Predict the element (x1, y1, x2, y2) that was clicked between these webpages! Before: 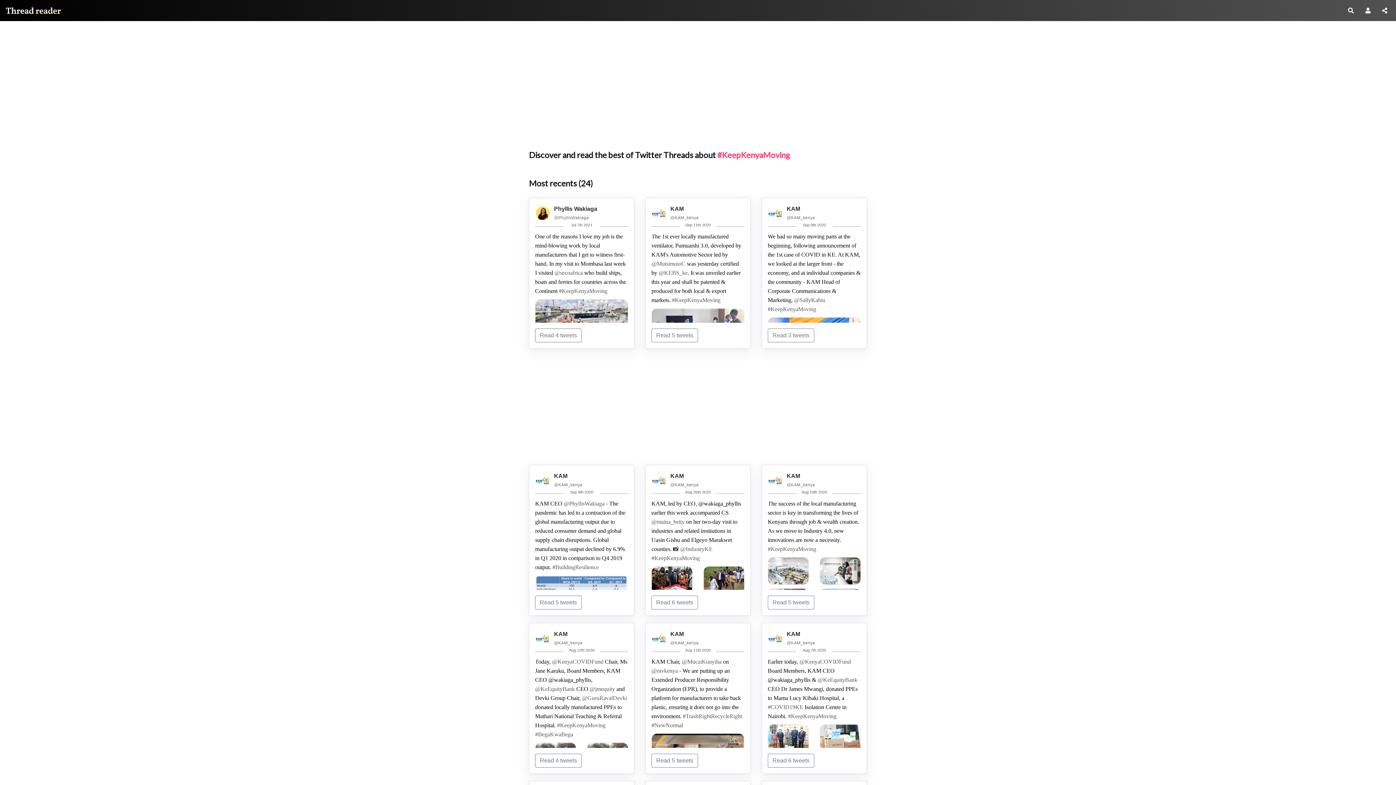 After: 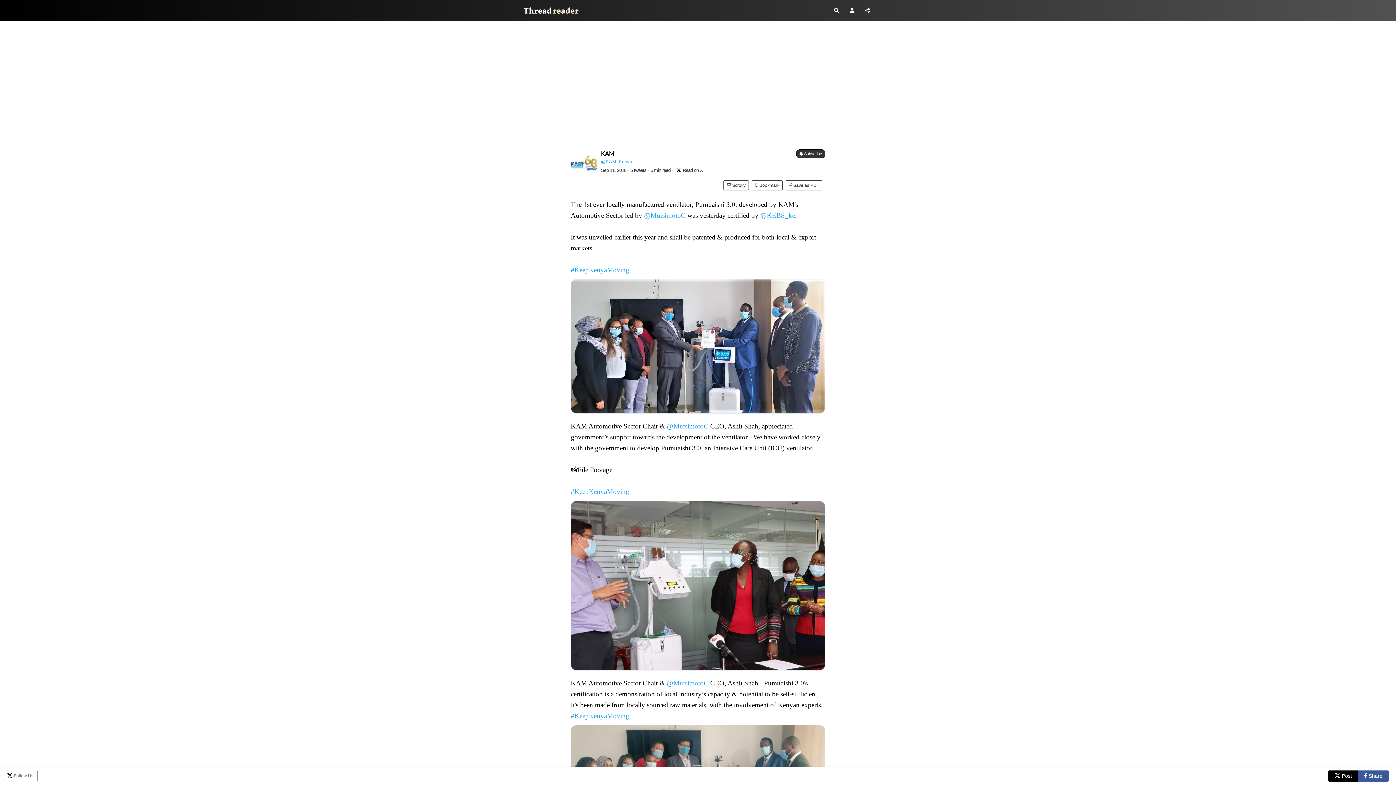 Action: bbox: (672, 296, 720, 303) label: #KeepKenyaMoving